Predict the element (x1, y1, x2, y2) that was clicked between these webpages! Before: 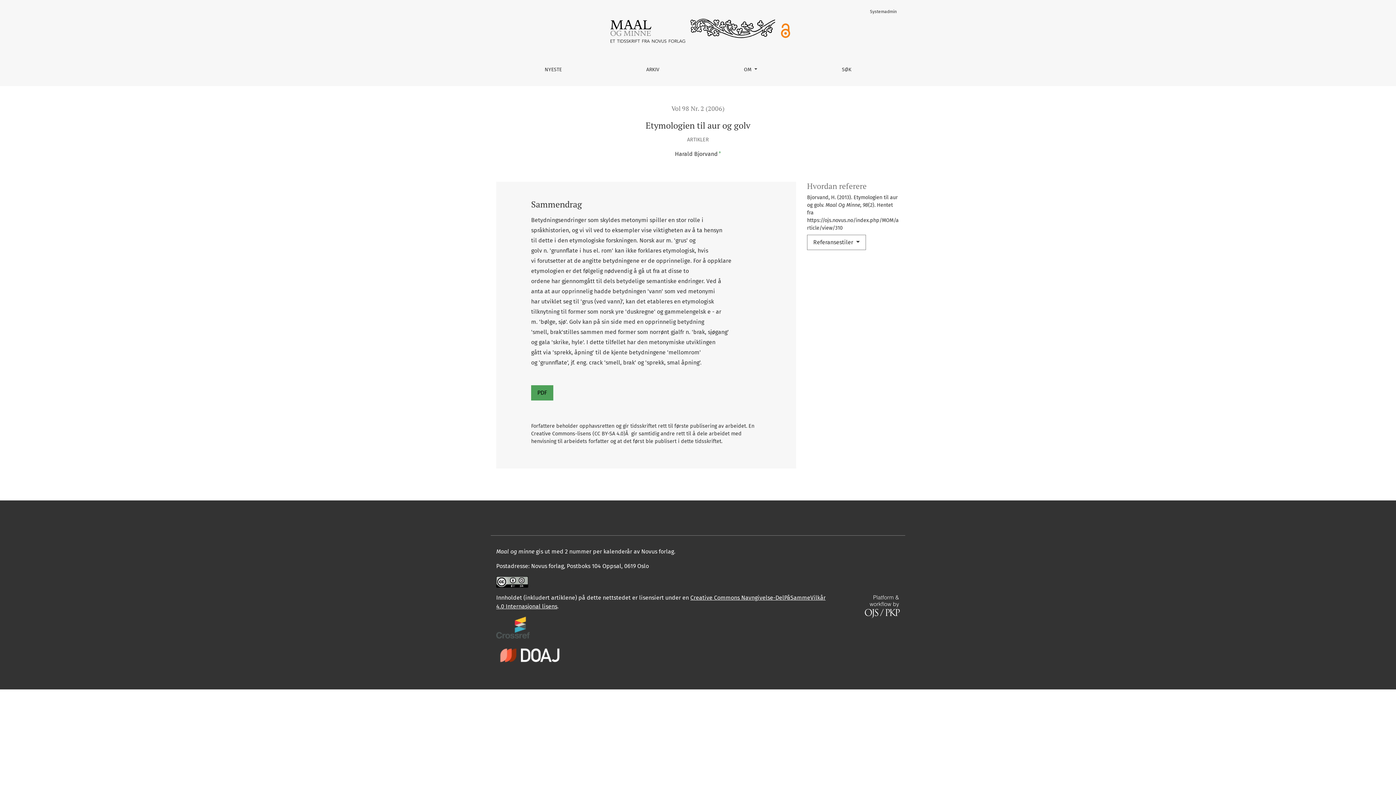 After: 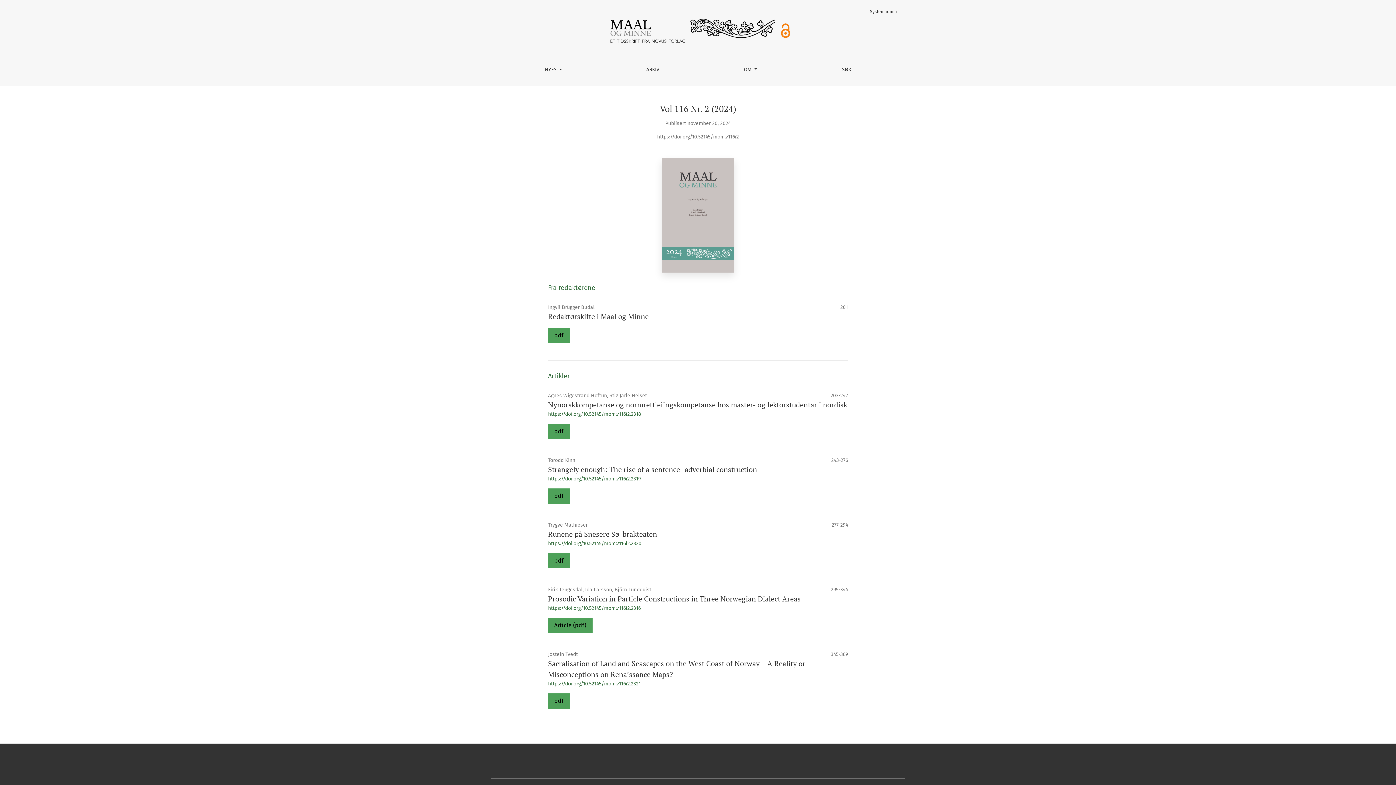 Action: bbox: (538, 59, 568, 80) label: NYESTE